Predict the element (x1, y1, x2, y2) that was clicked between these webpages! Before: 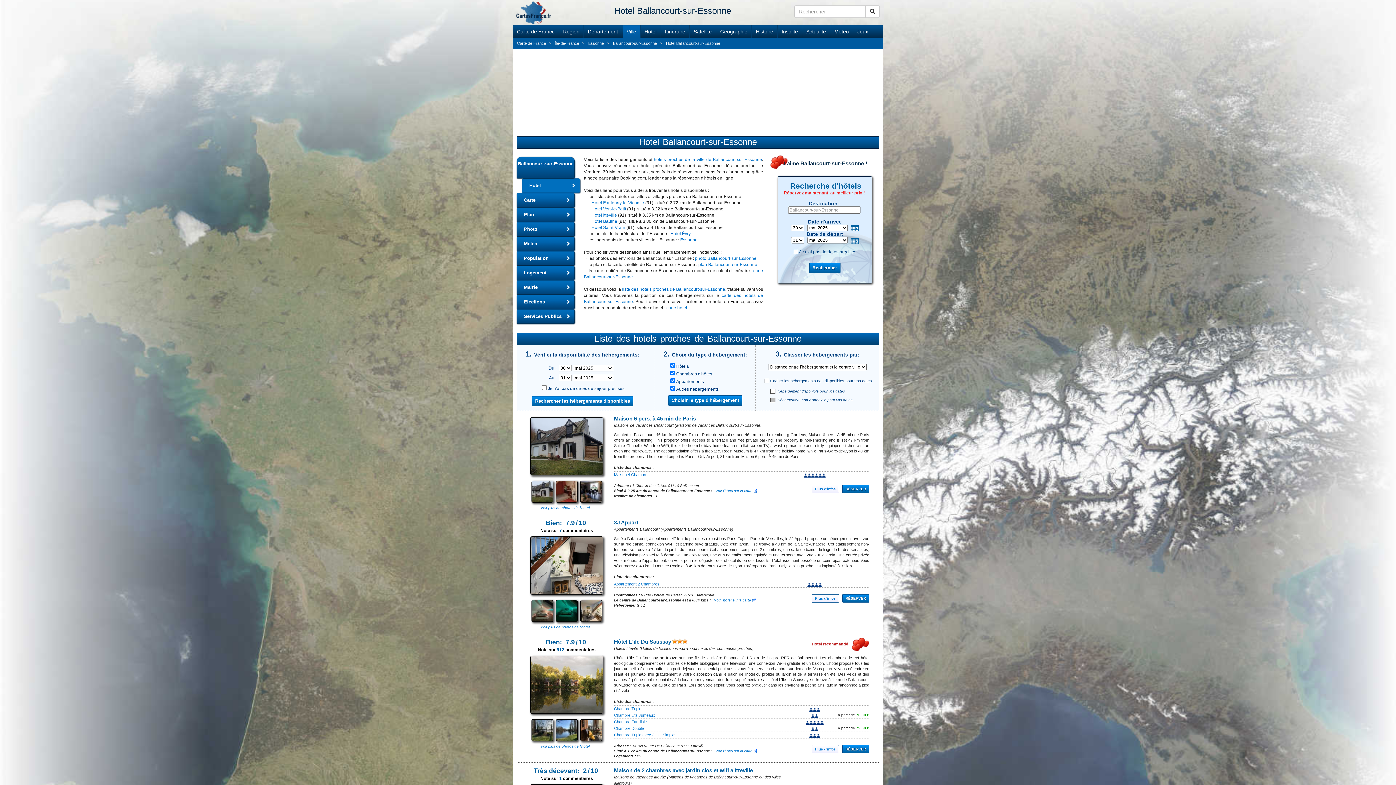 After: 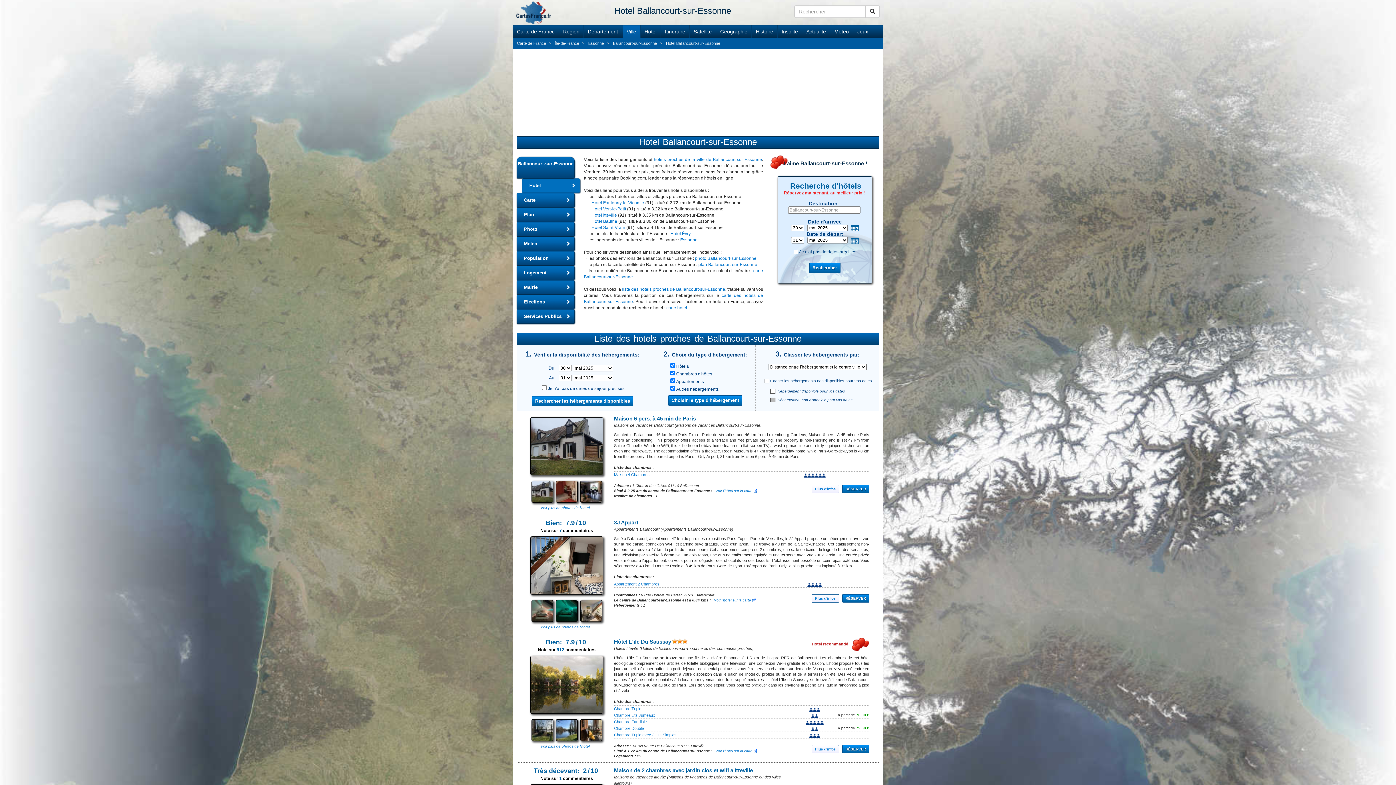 Action: label: Hotel Ballancourt-sur-Essonne bbox: (639, 137, 757, 146)